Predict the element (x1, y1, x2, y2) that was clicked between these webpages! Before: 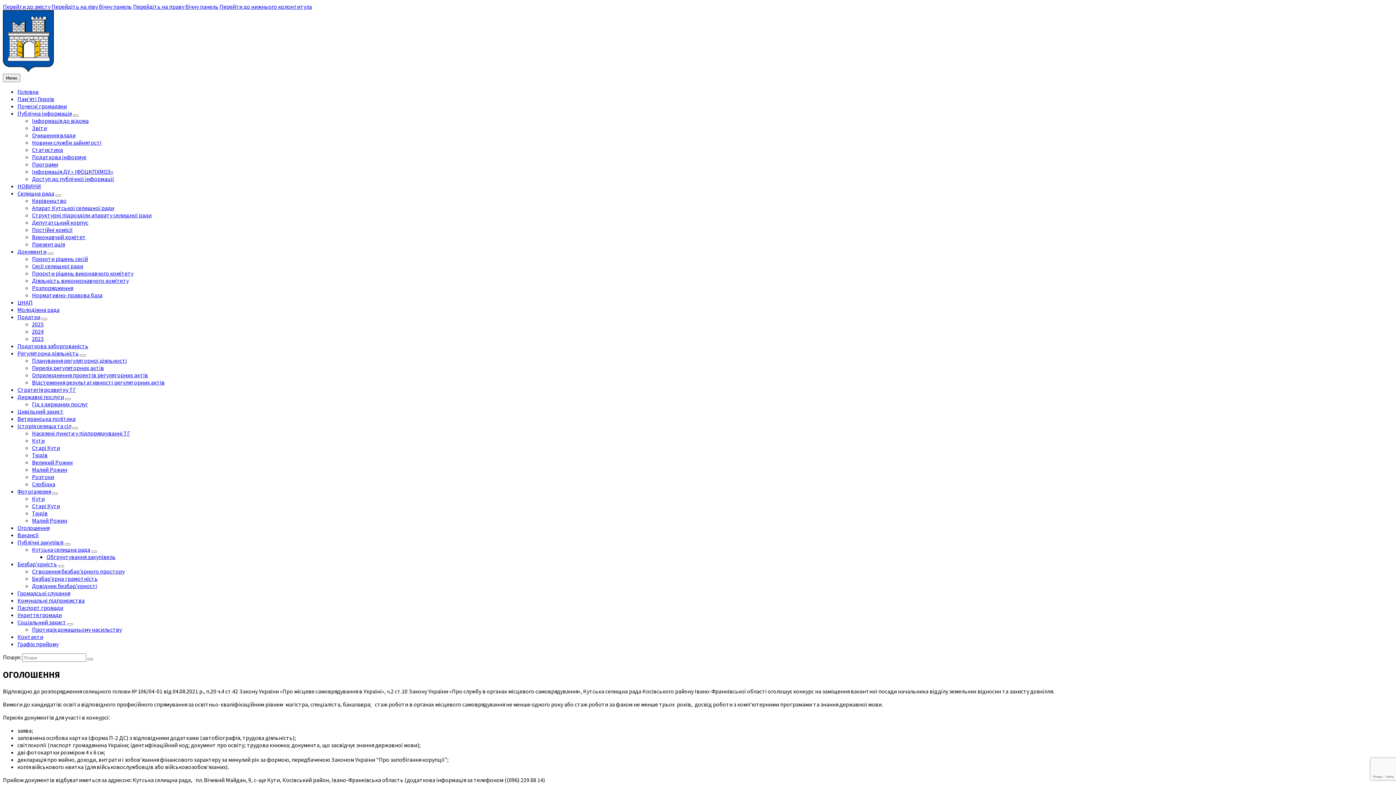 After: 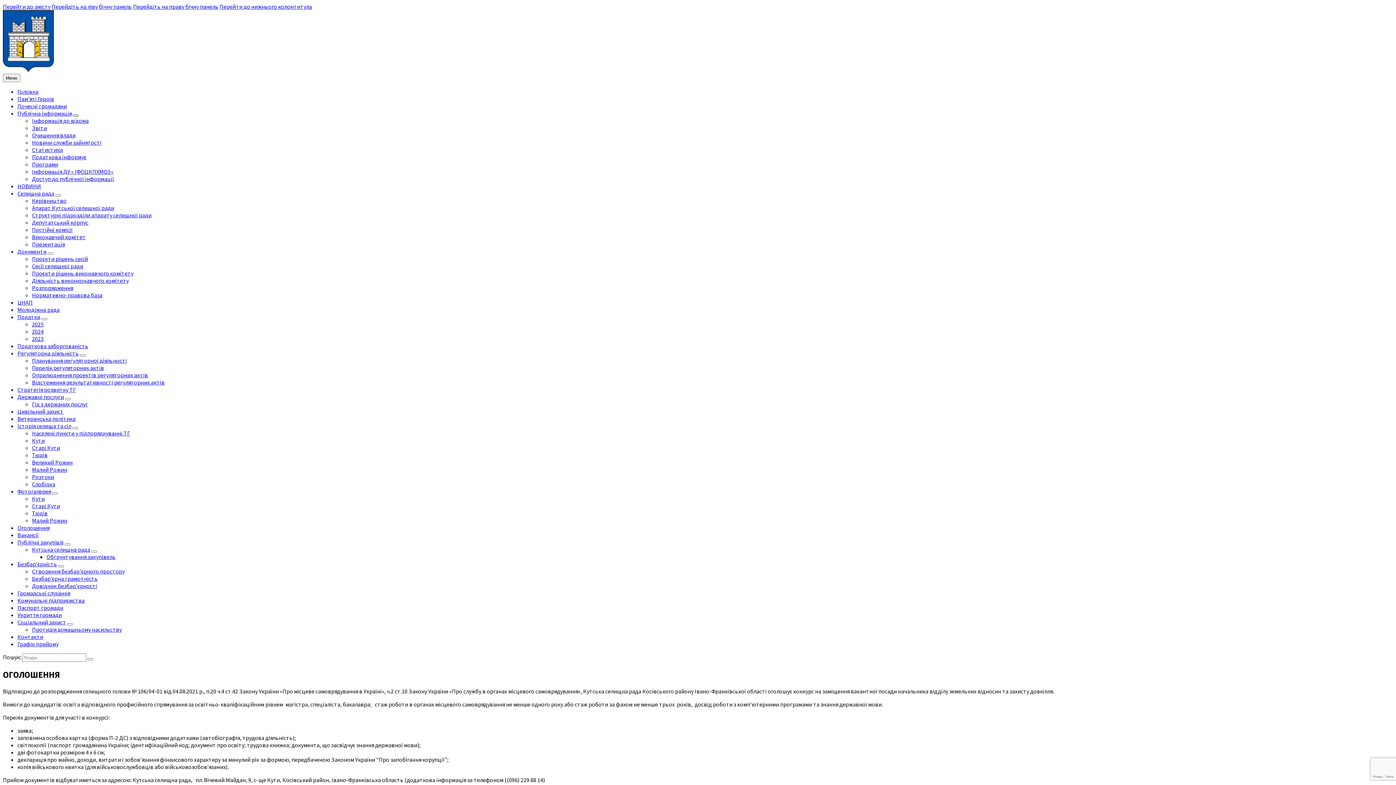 Action: label: Розгорніть підменю bbox: (72, 114, 78, 116)